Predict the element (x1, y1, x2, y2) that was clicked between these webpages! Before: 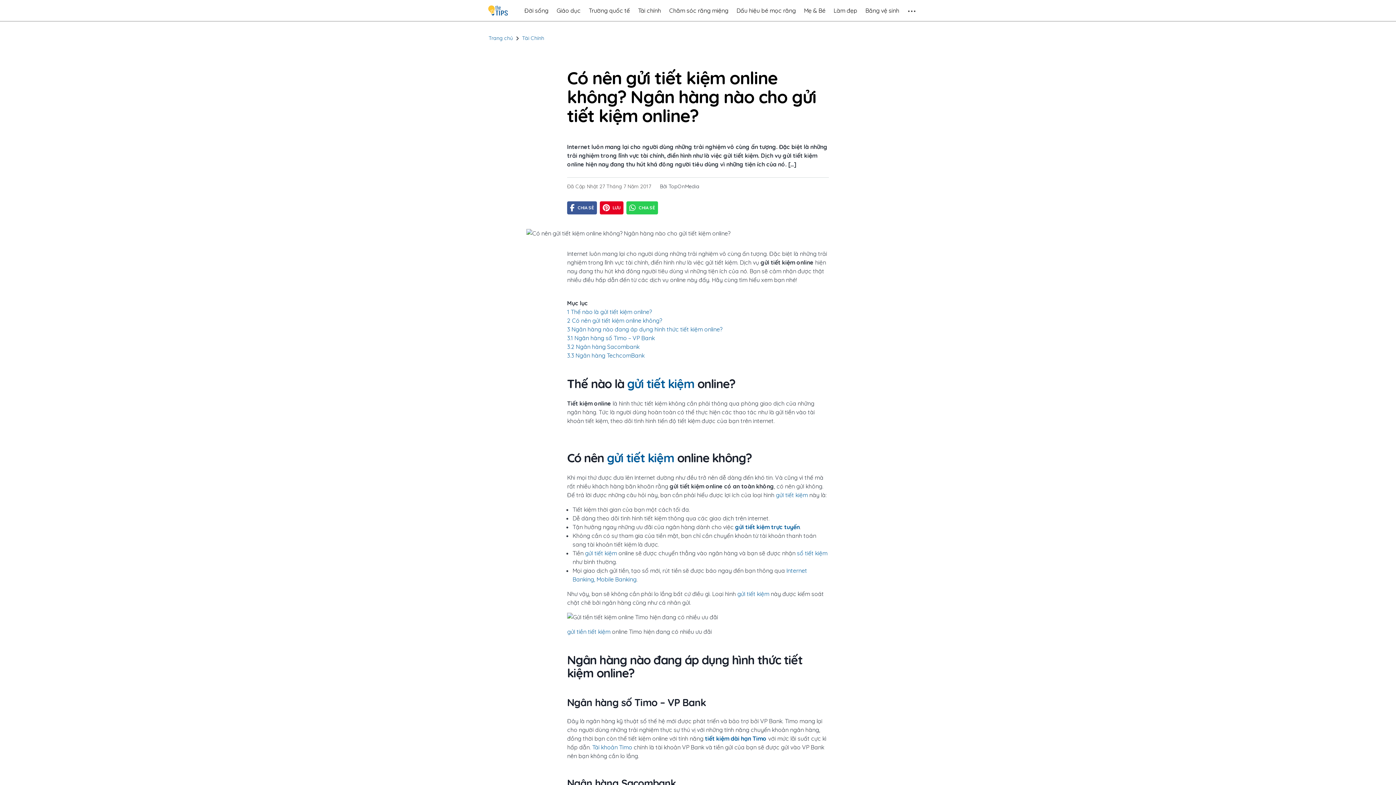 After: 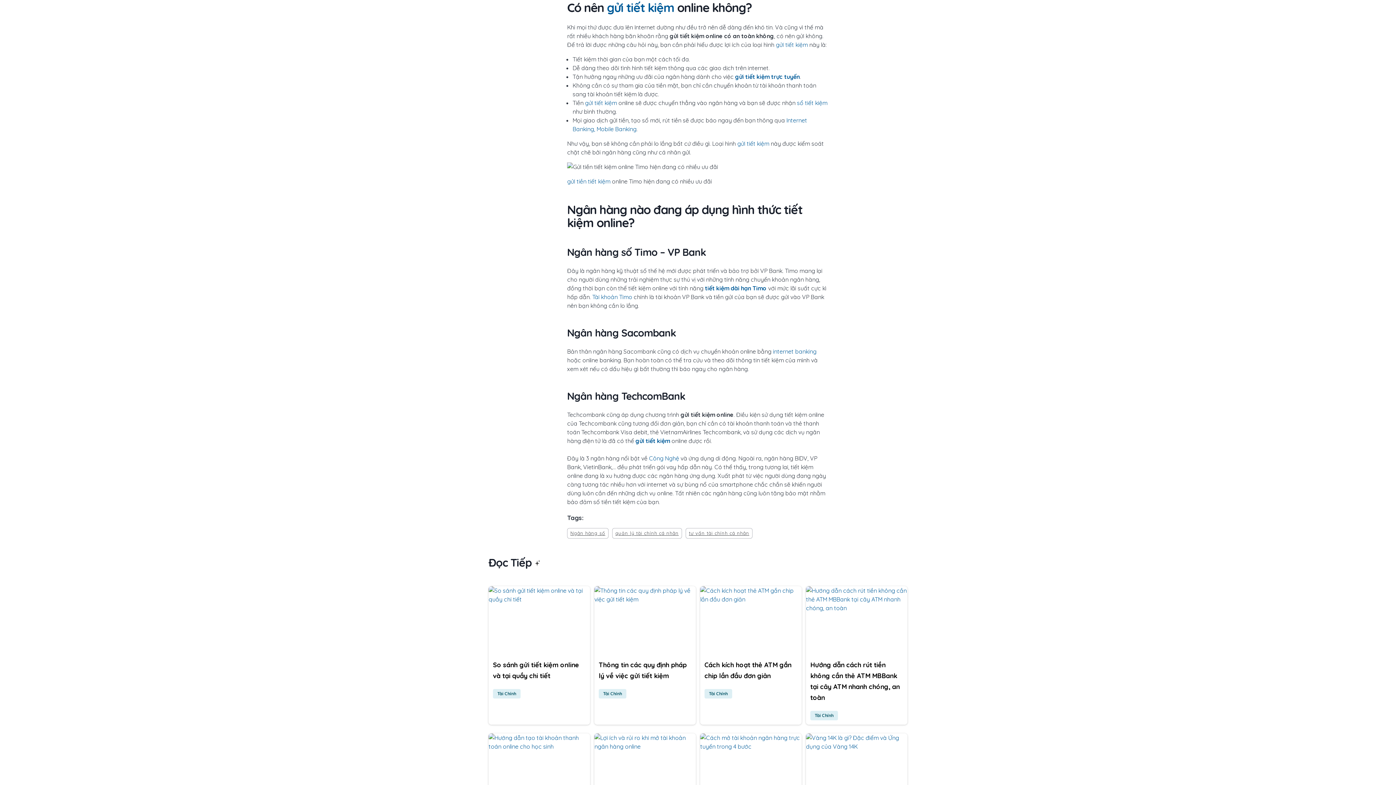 Action: label: 2 Có nên gửi tiết kiệm online không? bbox: (567, 317, 662, 324)